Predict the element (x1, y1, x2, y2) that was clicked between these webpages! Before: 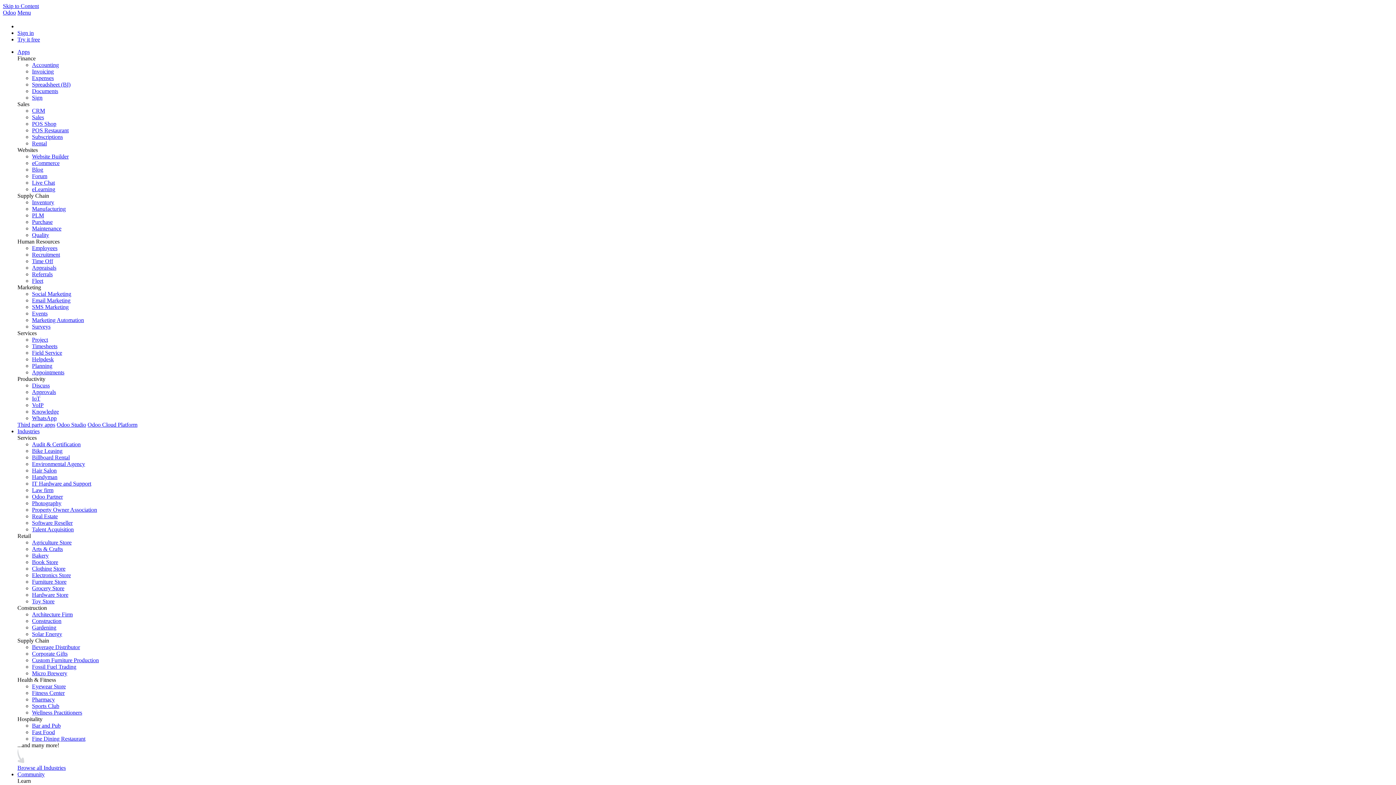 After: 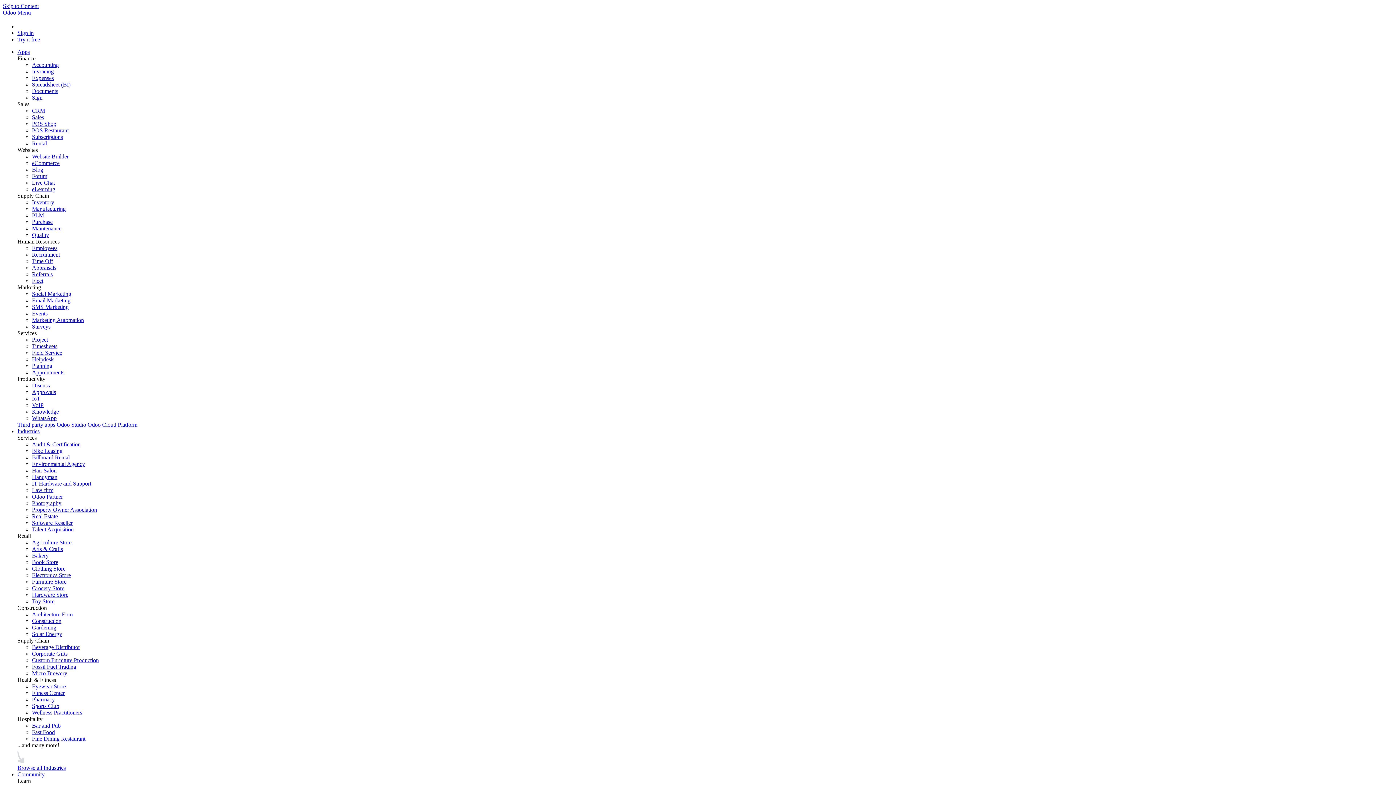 Action: label: Arts & Crafts bbox: (32, 546, 62, 552)